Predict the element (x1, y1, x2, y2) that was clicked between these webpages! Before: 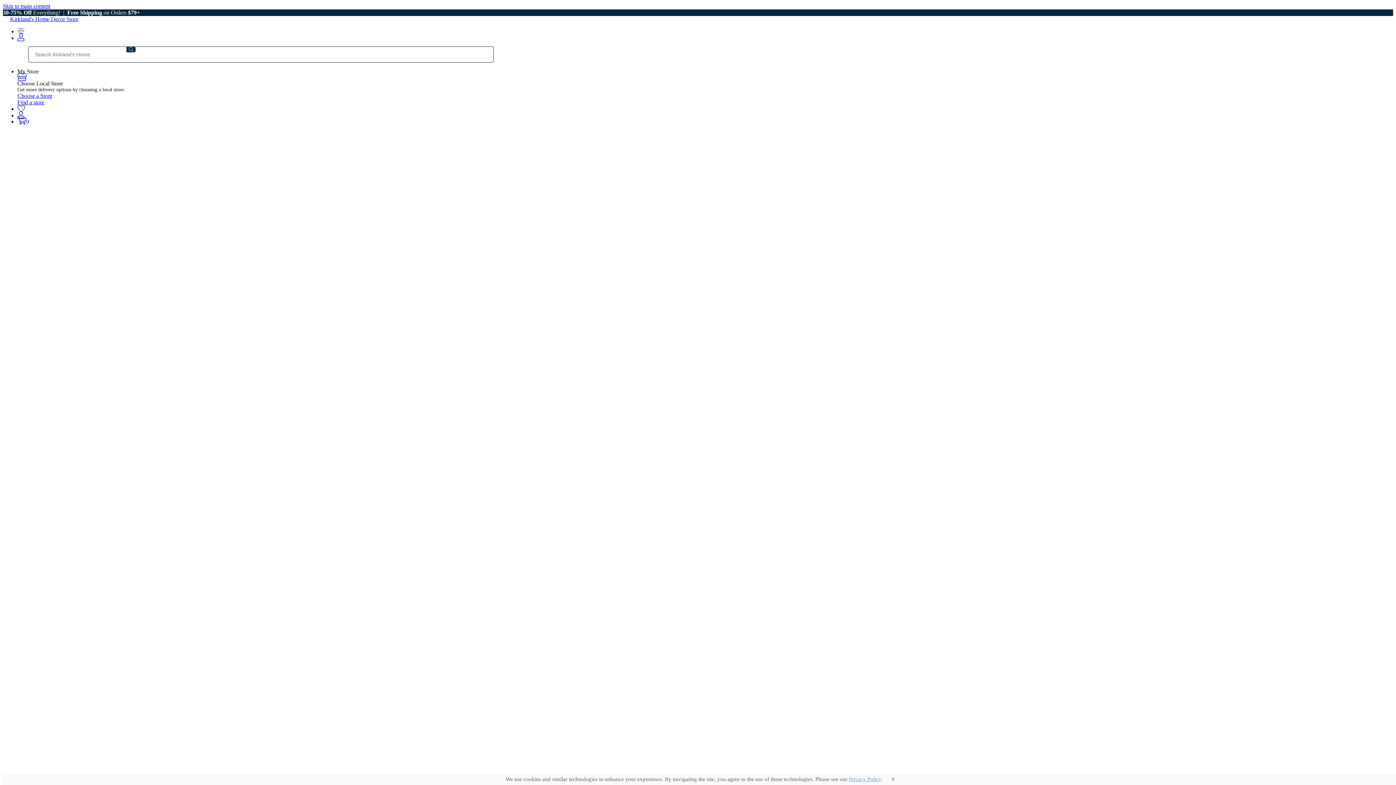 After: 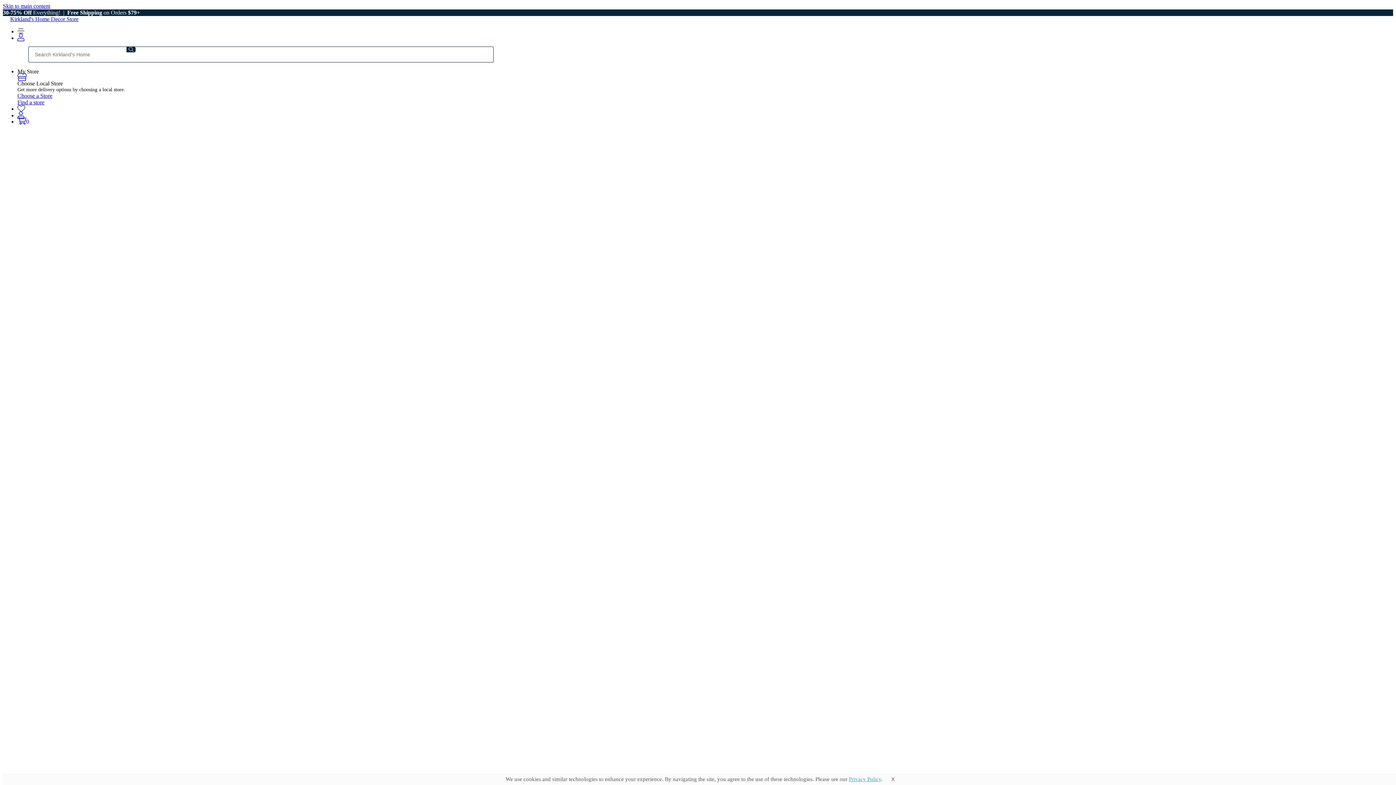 Action: bbox: (32, 491, 71, 498) label: Furniture - NEW